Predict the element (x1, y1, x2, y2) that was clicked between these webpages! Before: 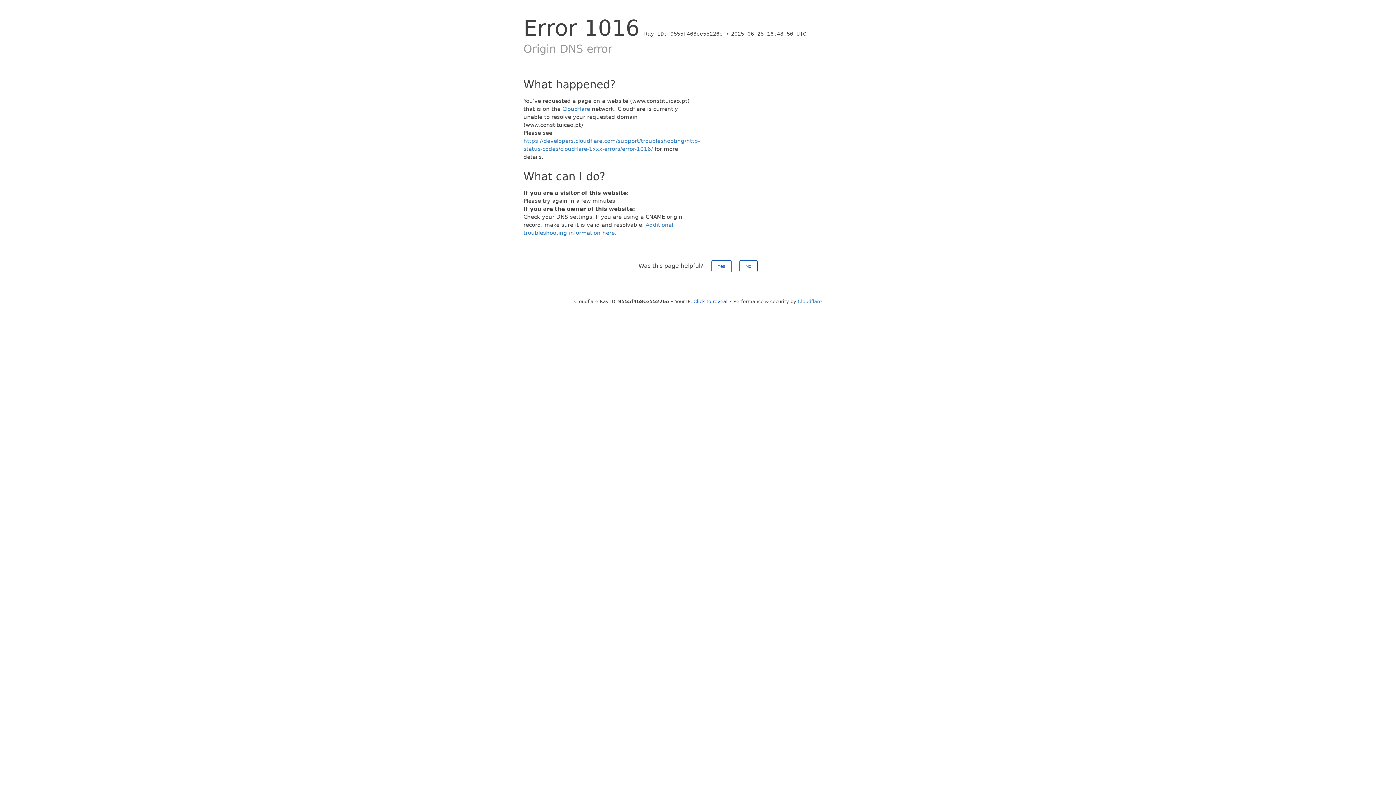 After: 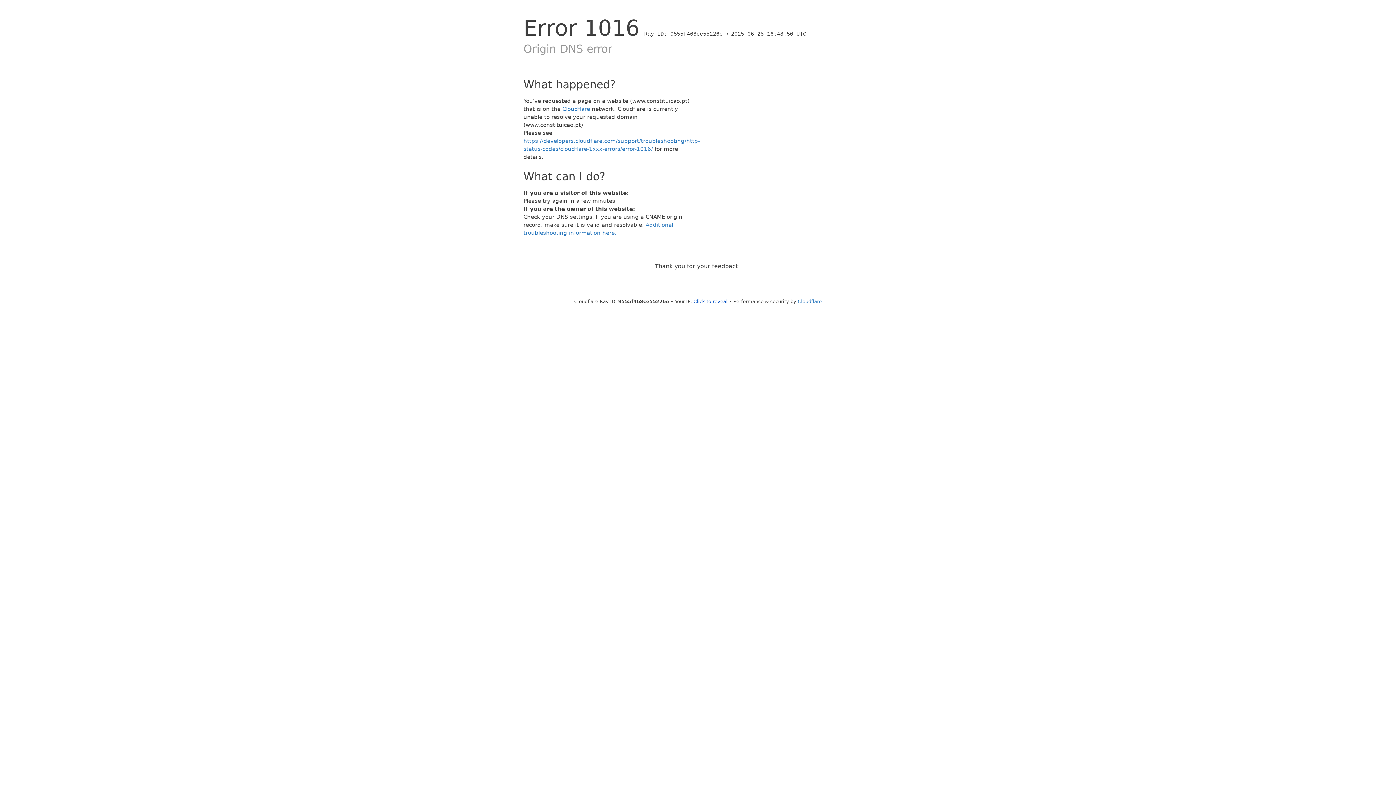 Action: label: No bbox: (739, 260, 757, 272)